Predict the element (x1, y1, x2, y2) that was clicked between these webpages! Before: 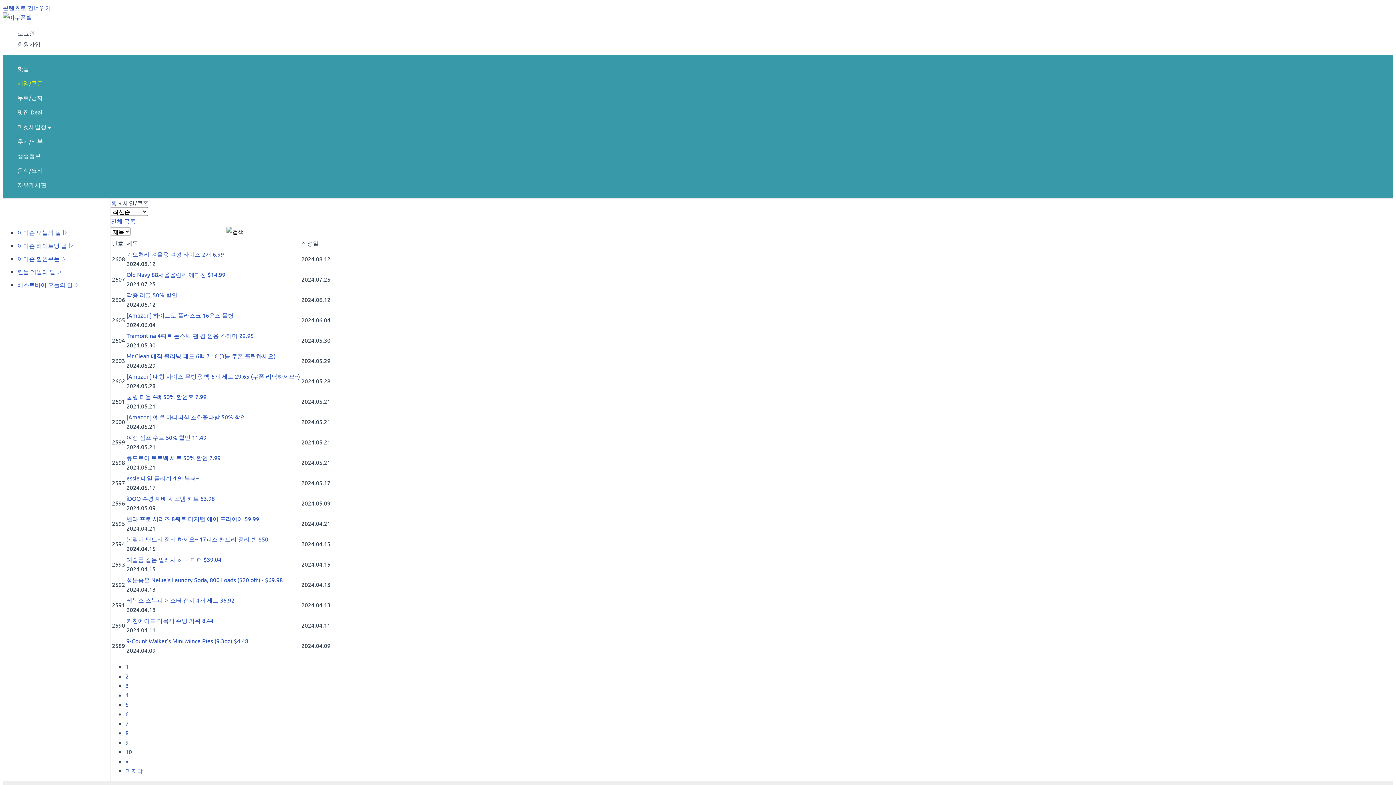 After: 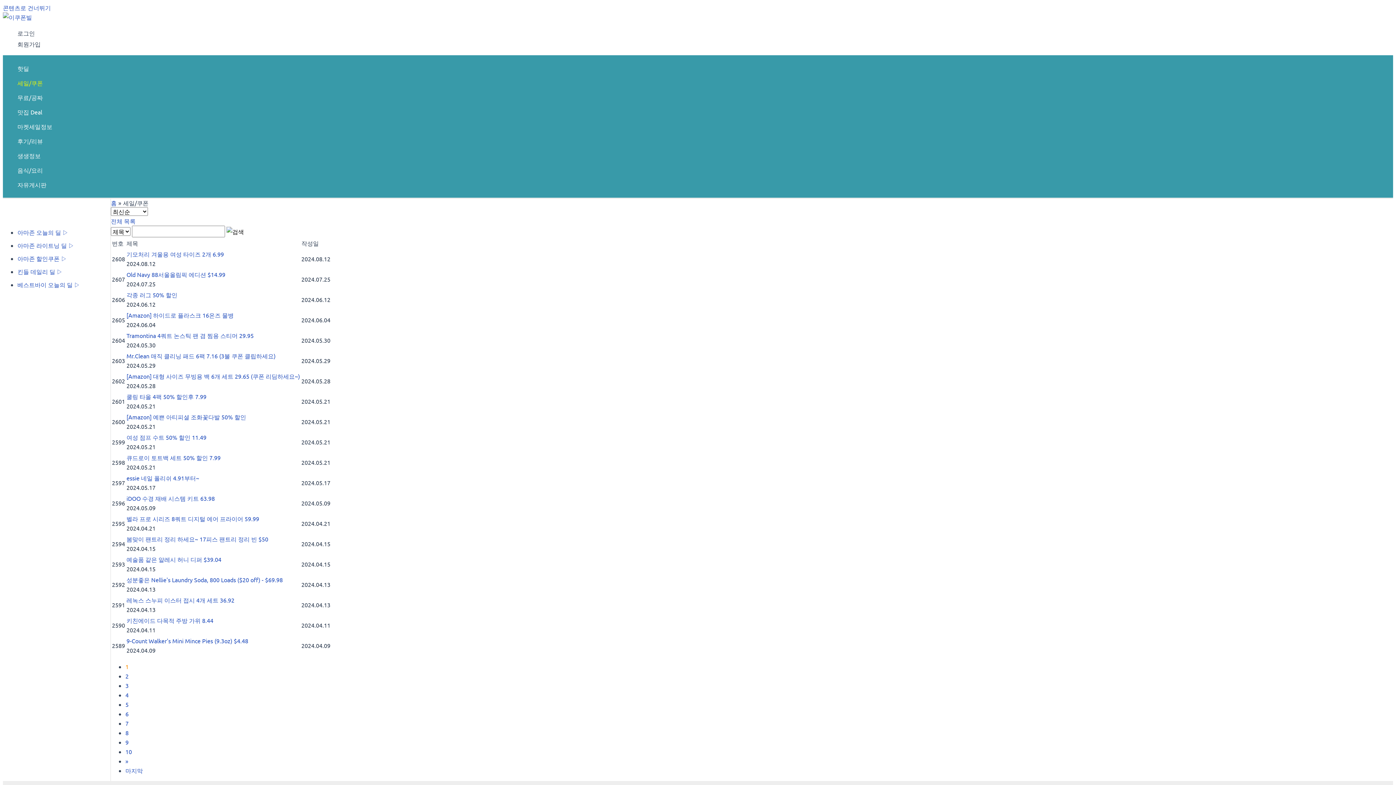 Action: label: 1 bbox: (125, 663, 128, 670)